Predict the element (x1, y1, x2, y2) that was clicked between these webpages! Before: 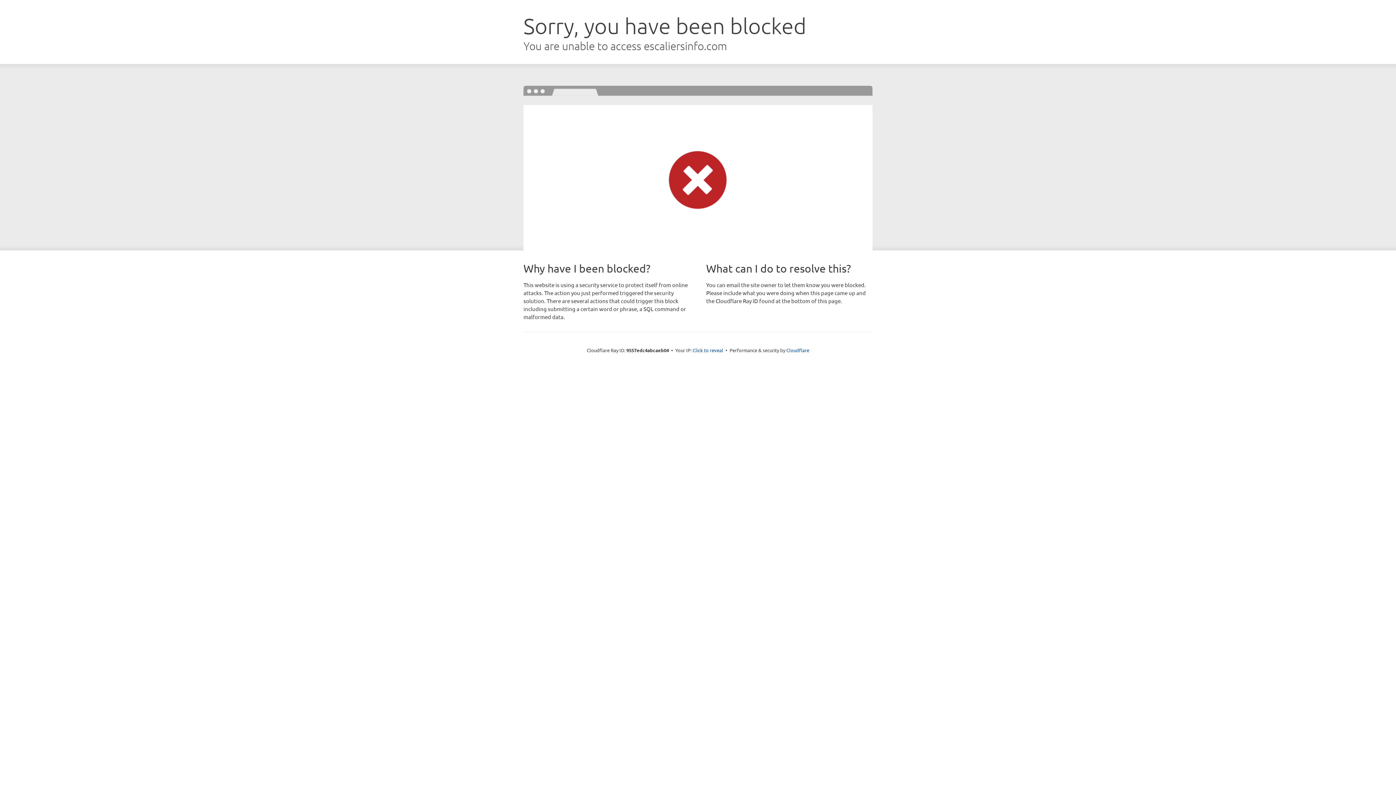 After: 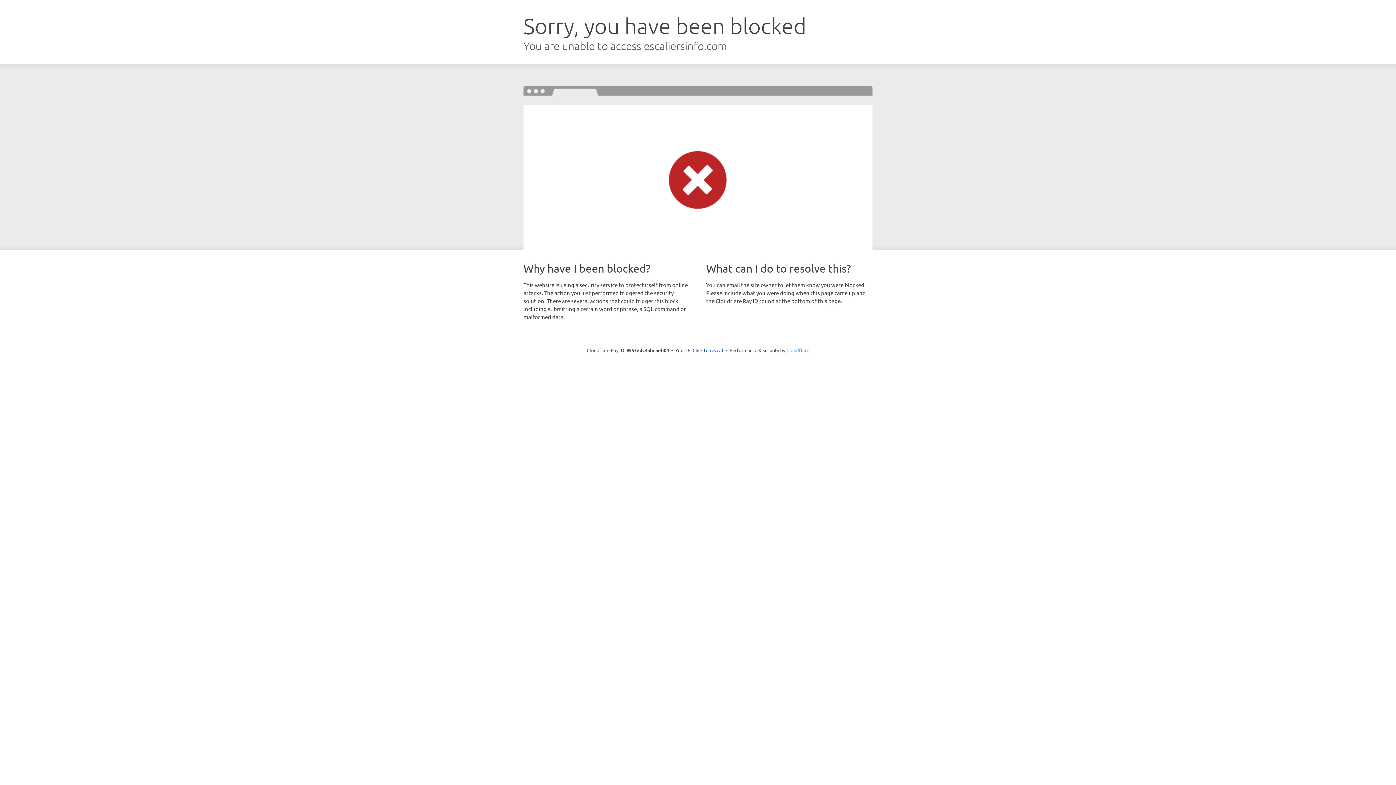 Action: bbox: (786, 347, 809, 353) label: Cloudflare